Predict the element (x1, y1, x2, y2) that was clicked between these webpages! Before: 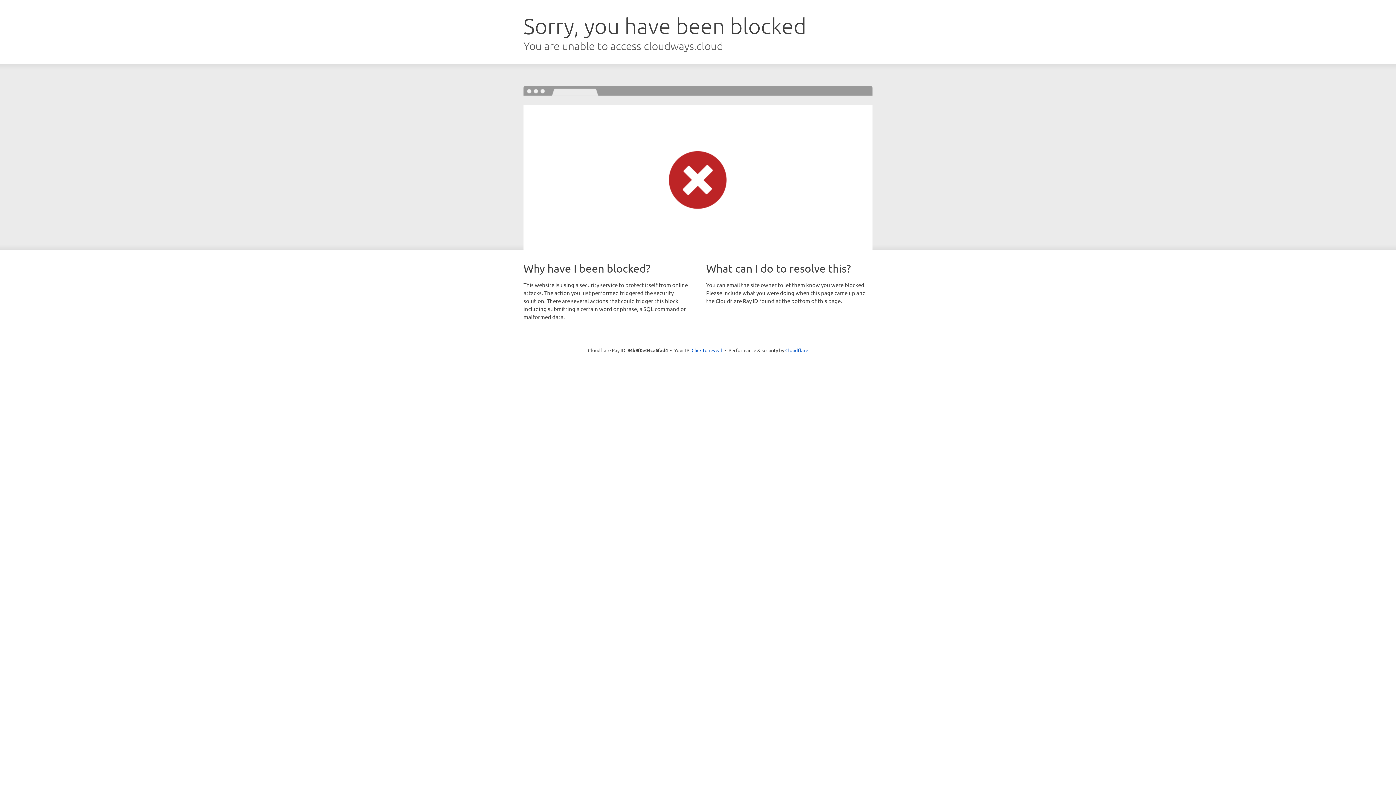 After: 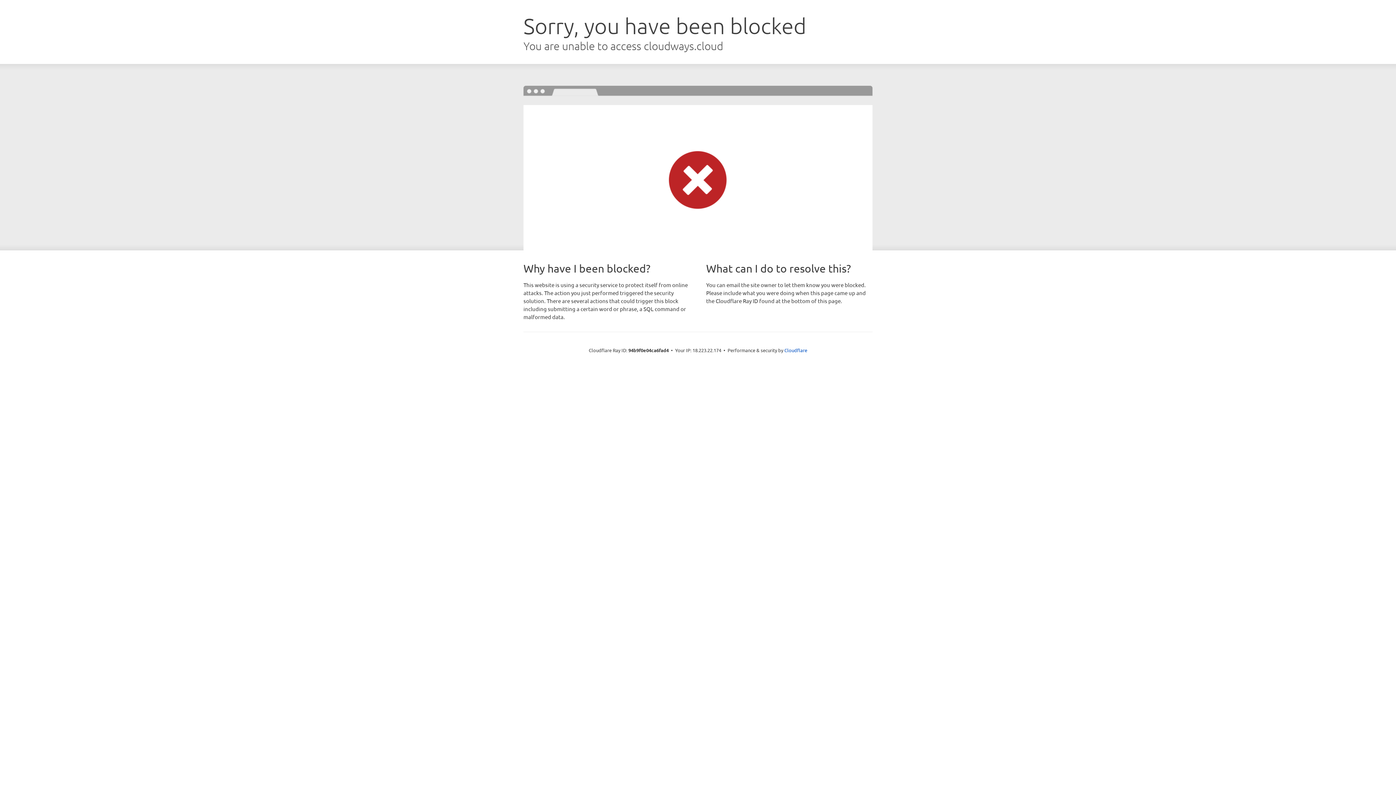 Action: label: Click to reveal bbox: (691, 346, 722, 353)